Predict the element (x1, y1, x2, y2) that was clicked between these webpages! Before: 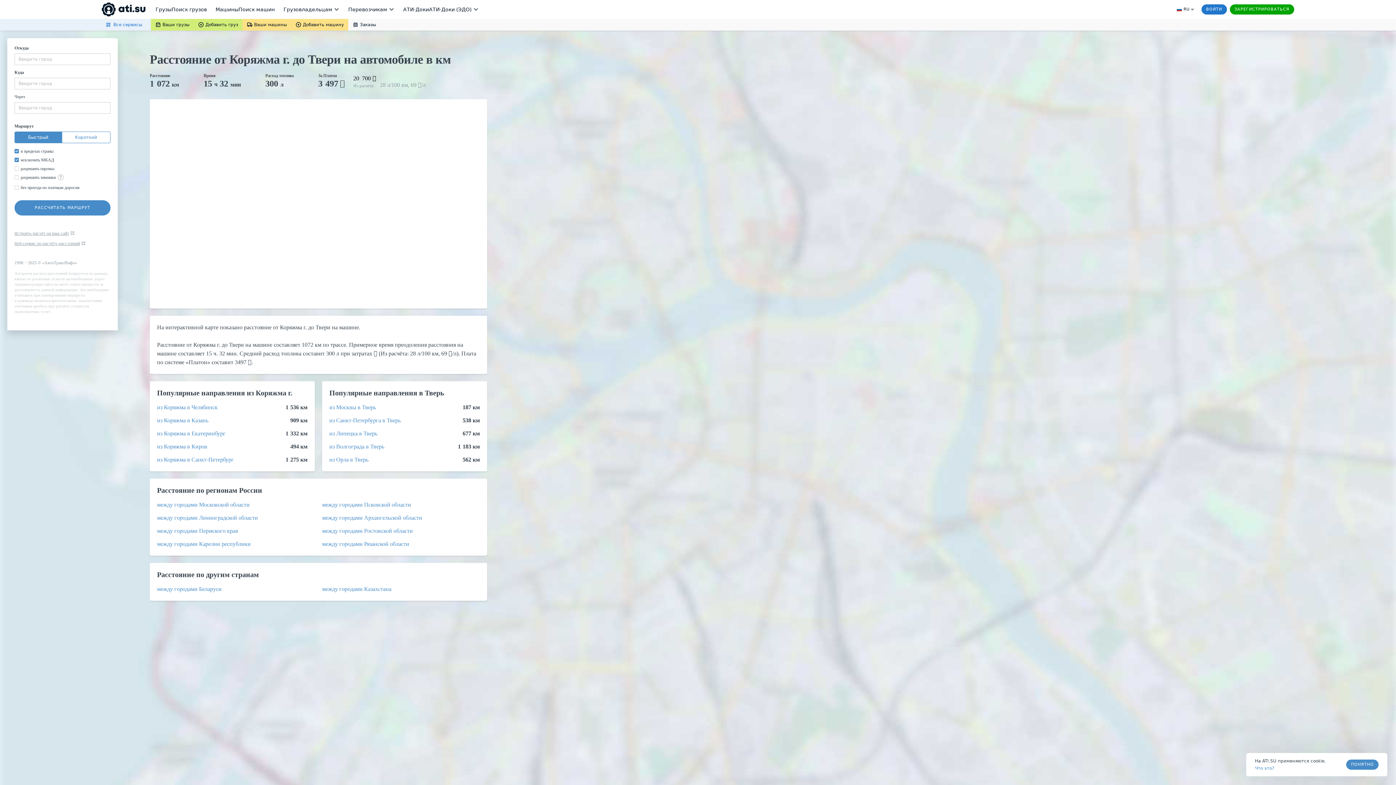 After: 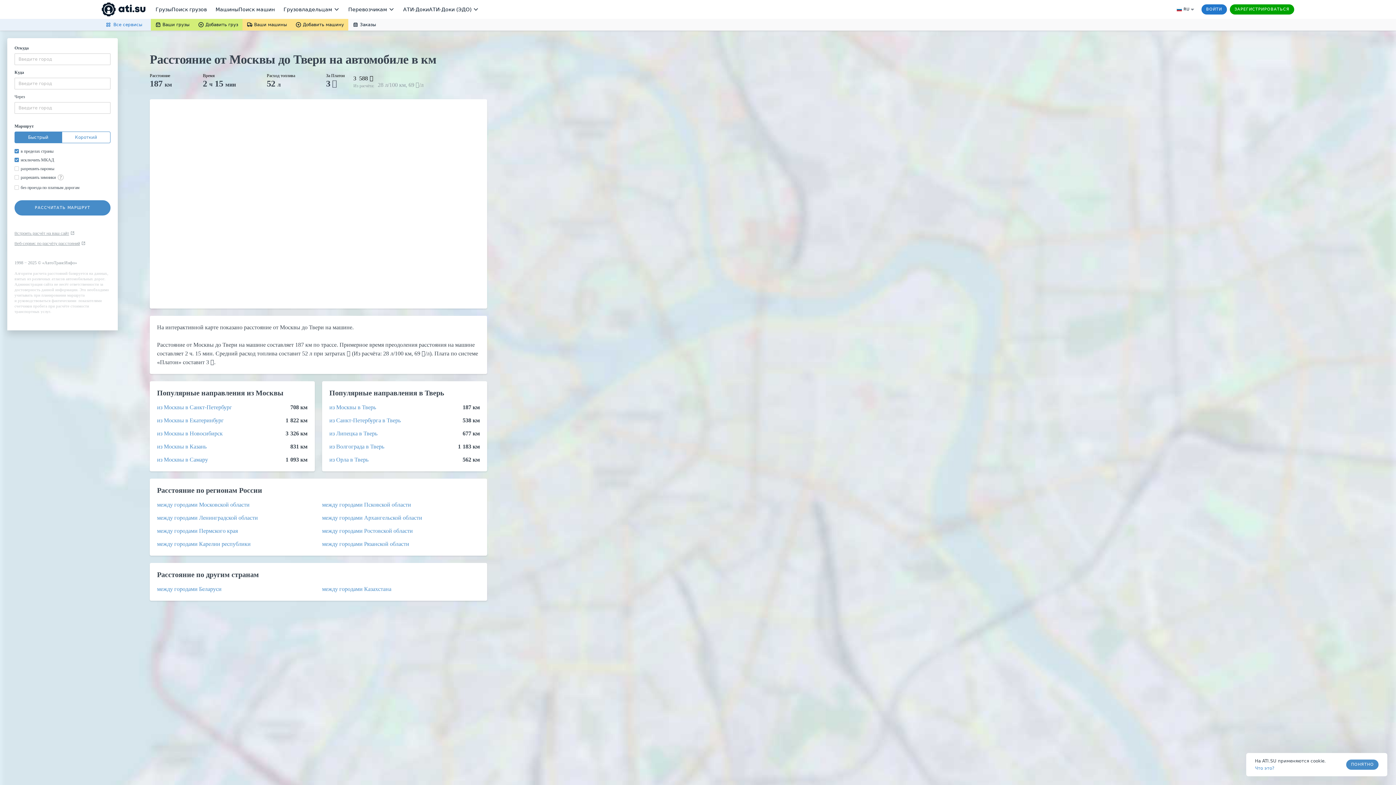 Action: label: из Москвы в Тверь bbox: (329, 404, 376, 410)